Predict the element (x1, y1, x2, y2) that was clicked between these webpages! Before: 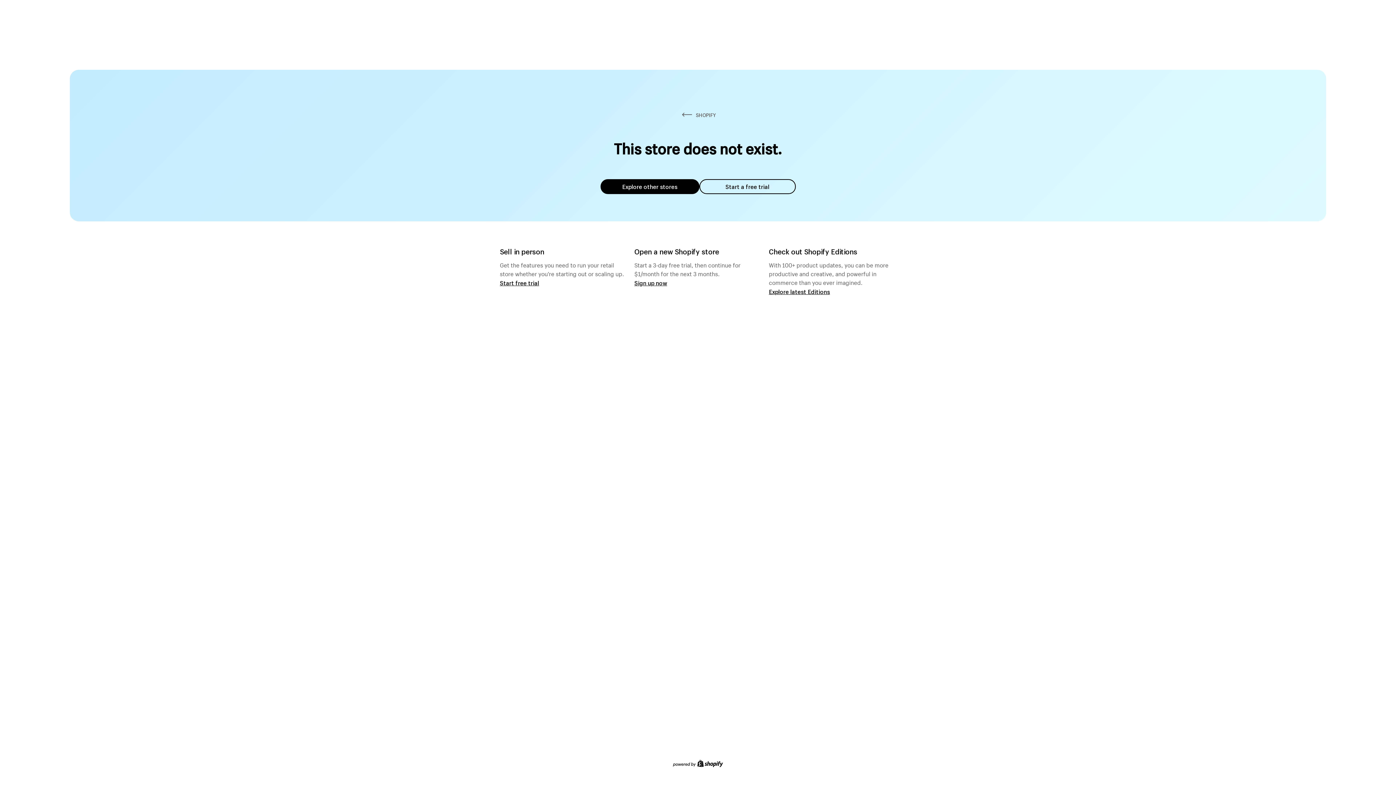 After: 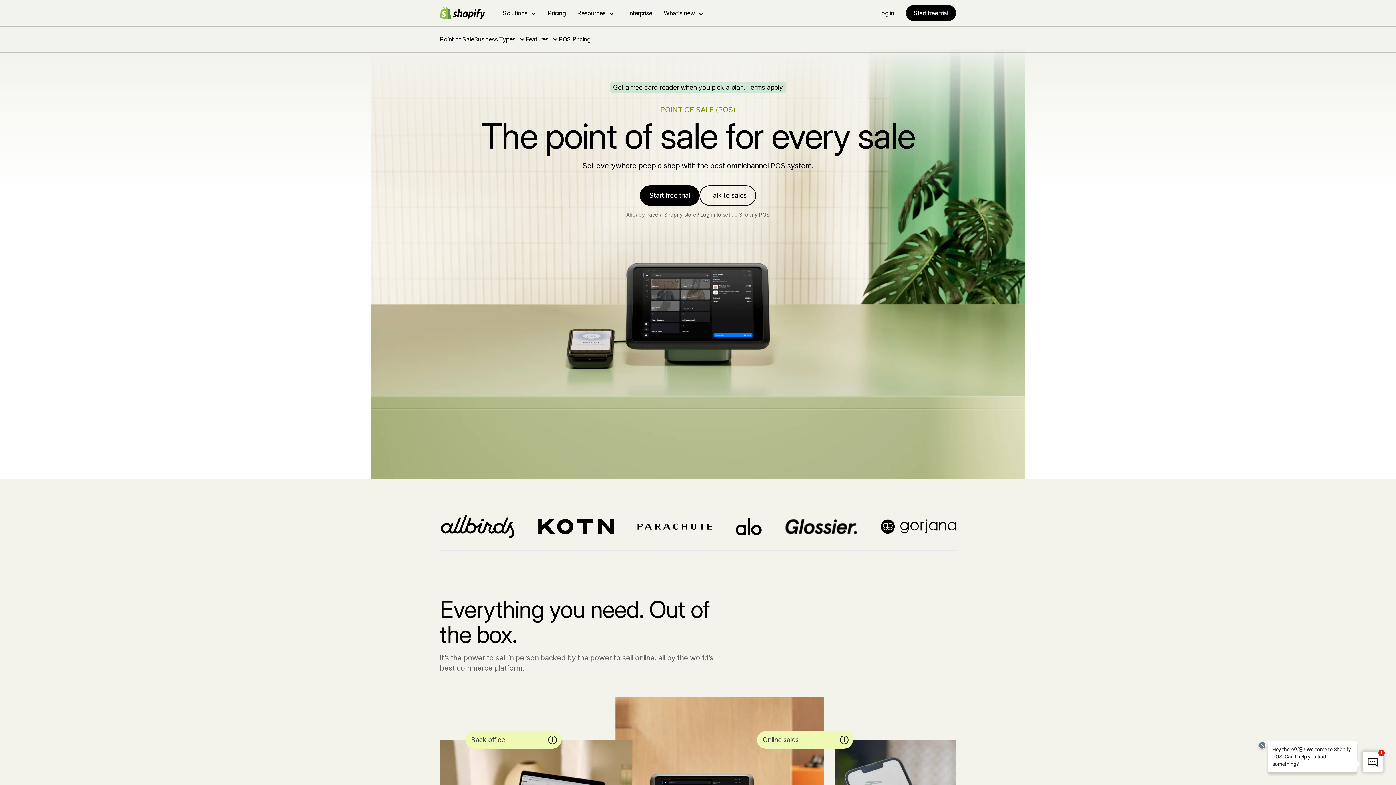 Action: bbox: (500, 279, 539, 286) label: Start free trial